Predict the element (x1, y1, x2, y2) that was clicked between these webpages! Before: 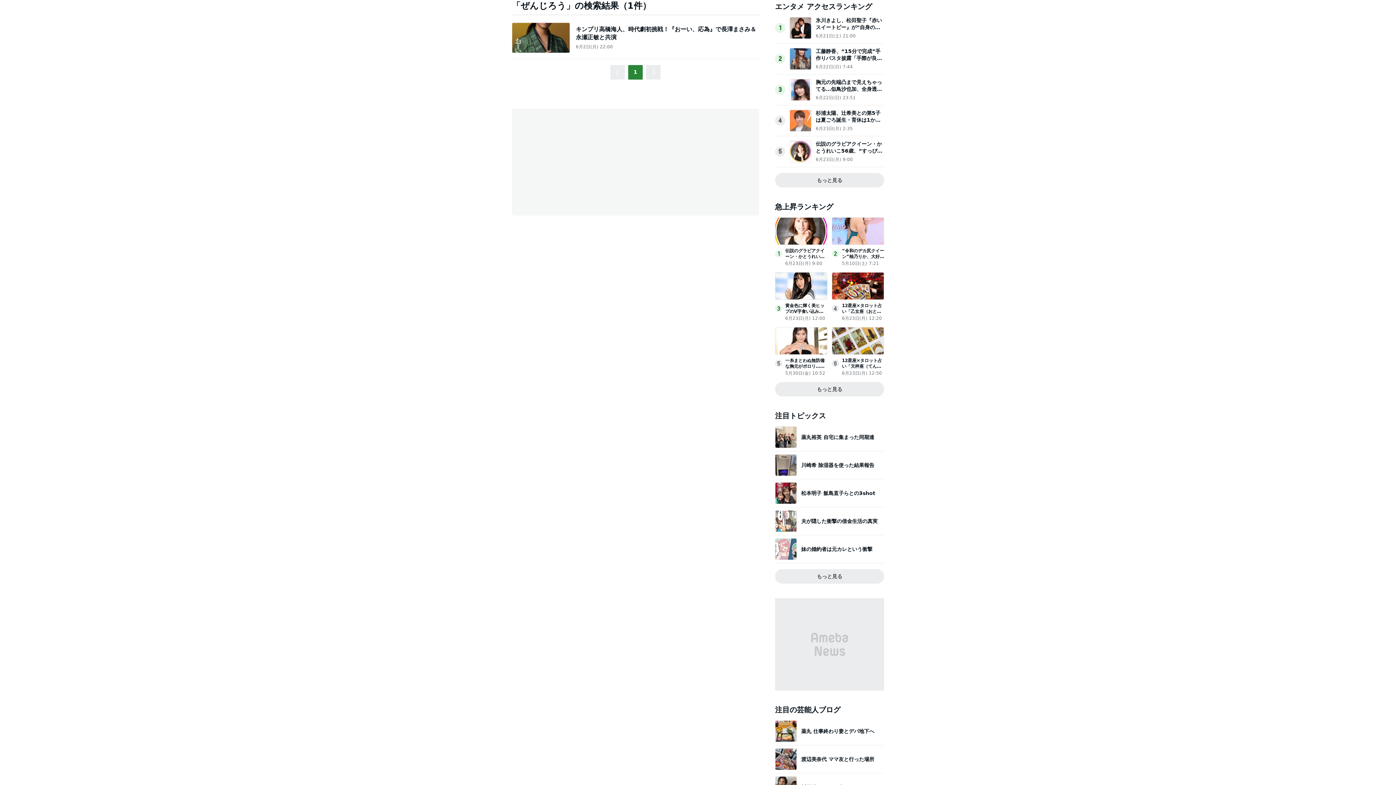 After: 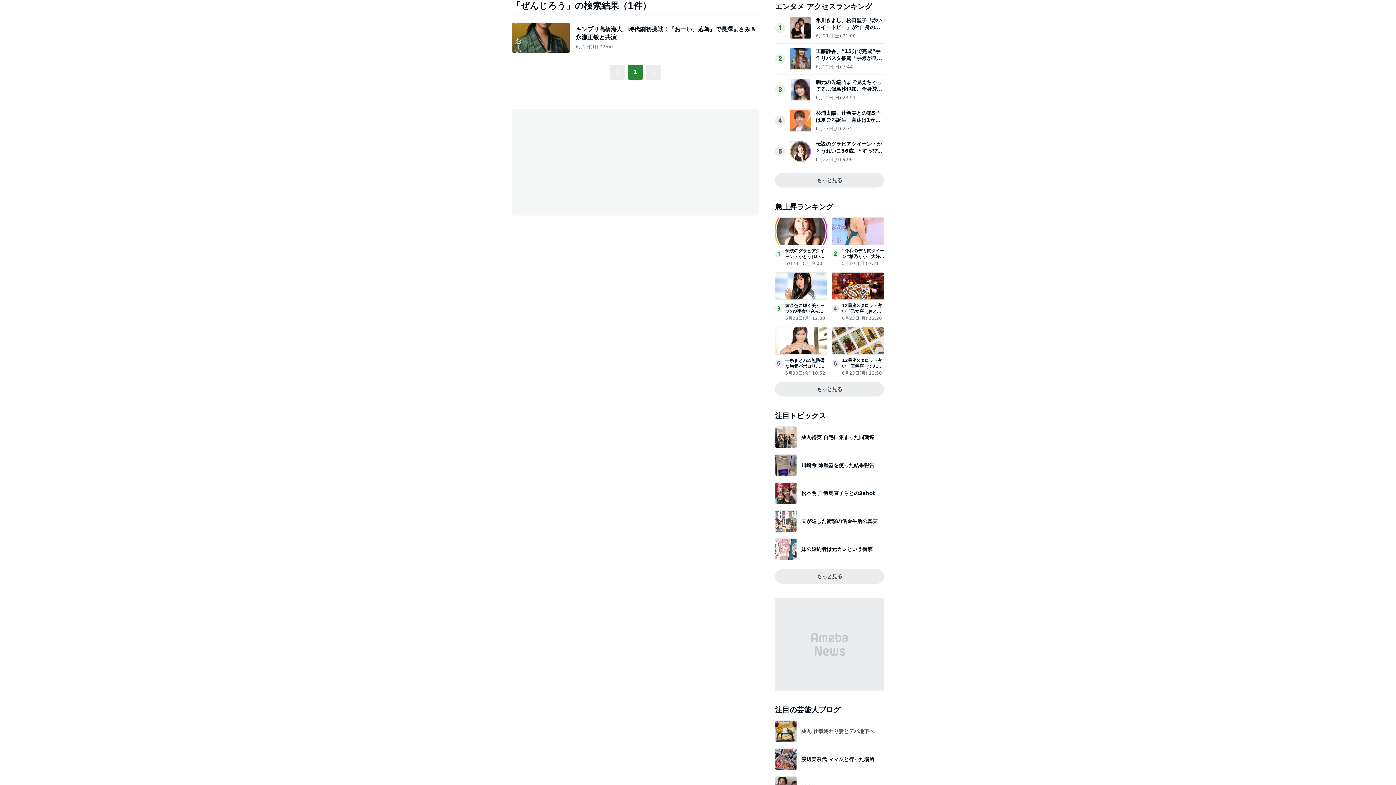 Action: label: 薬丸 仕事終わり妻とデパ地下へ bbox: (801, 728, 874, 734)